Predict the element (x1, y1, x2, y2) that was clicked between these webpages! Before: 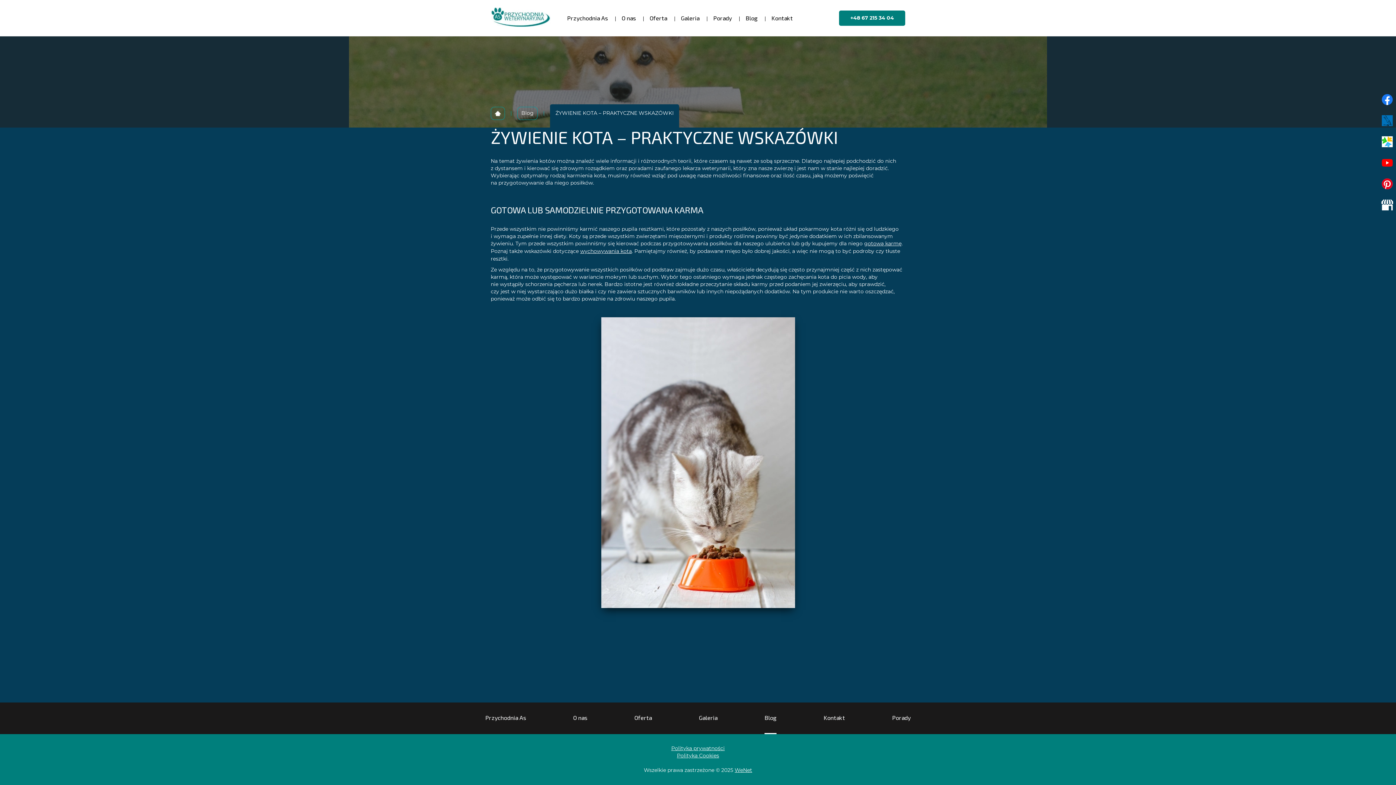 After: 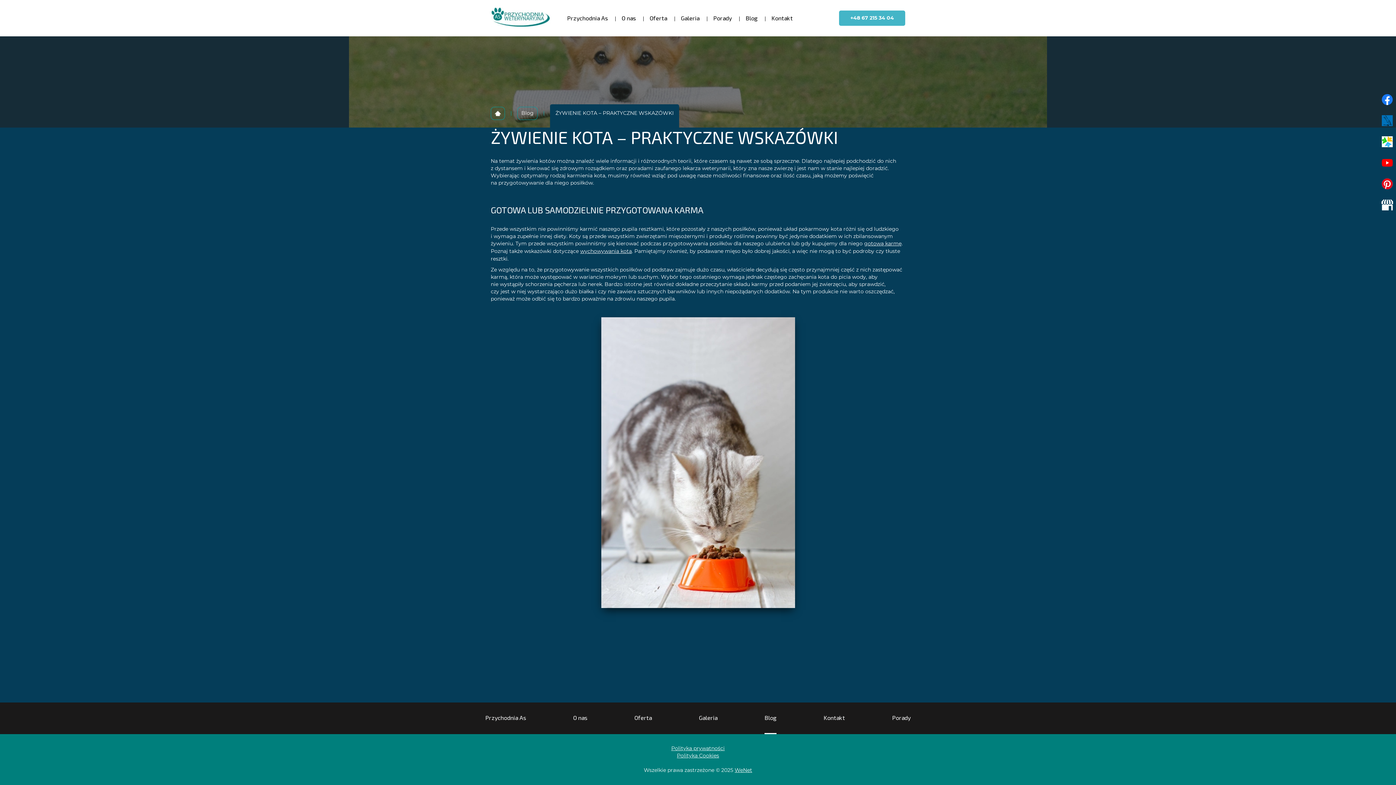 Action: bbox: (839, 10, 905, 25) label: +48 67 215 34 04